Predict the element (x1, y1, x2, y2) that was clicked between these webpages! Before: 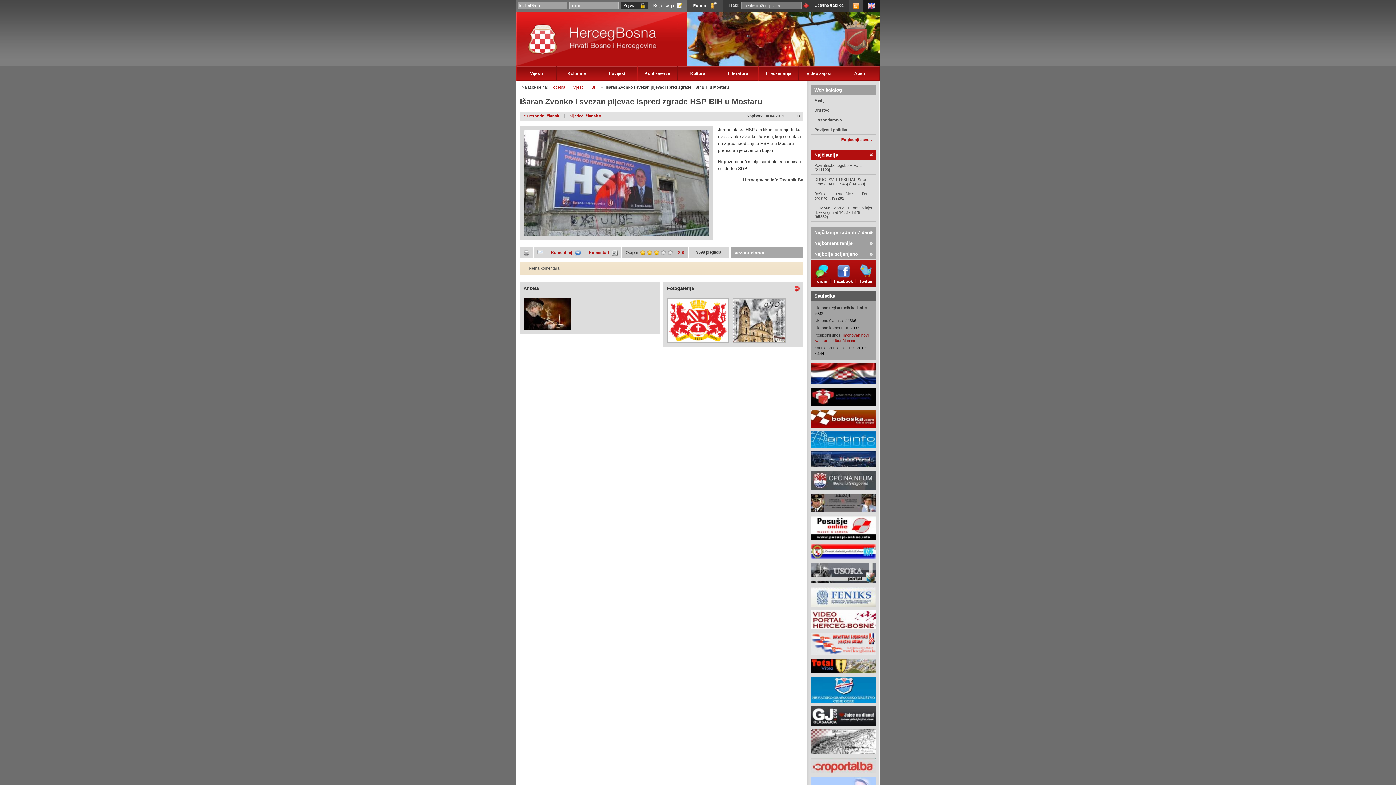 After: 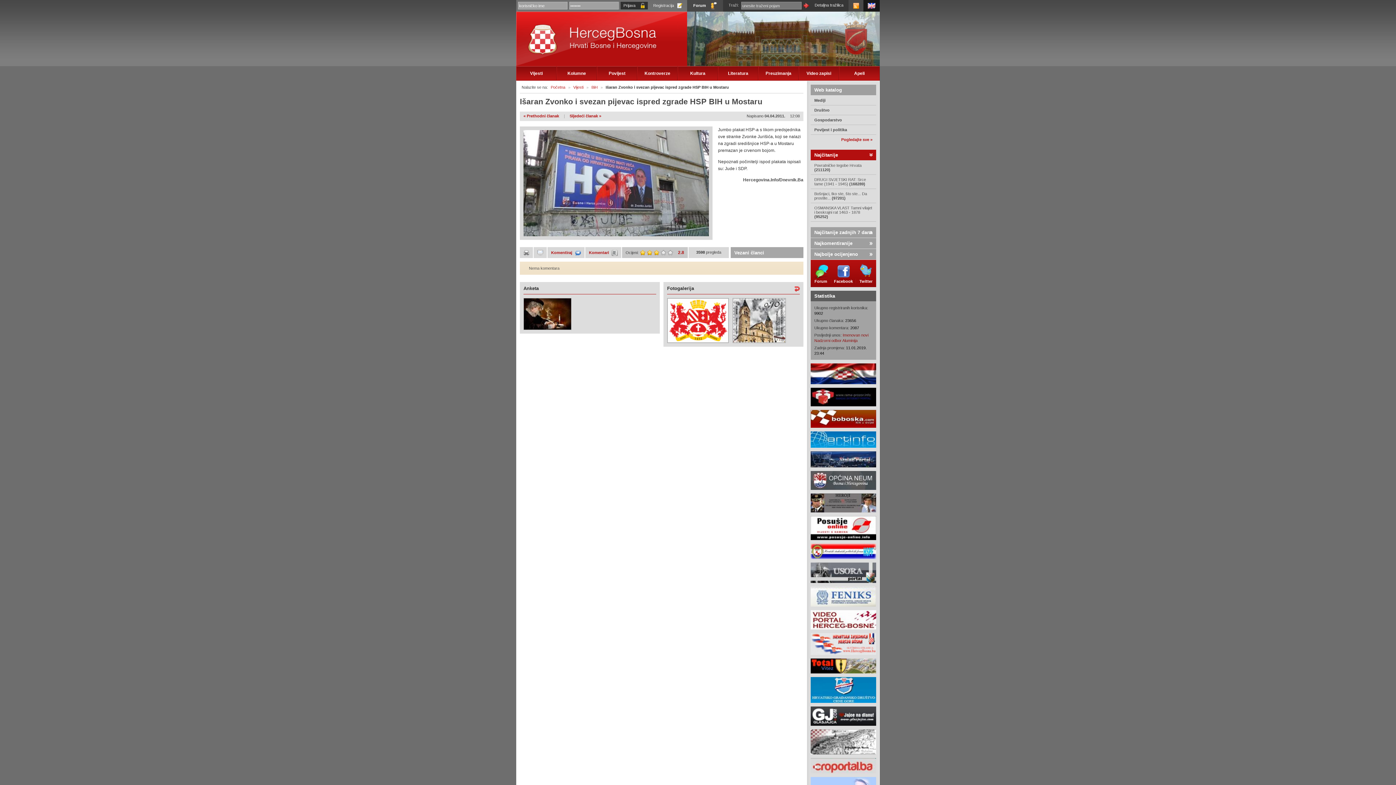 Action: bbox: (810, 722, 876, 727)